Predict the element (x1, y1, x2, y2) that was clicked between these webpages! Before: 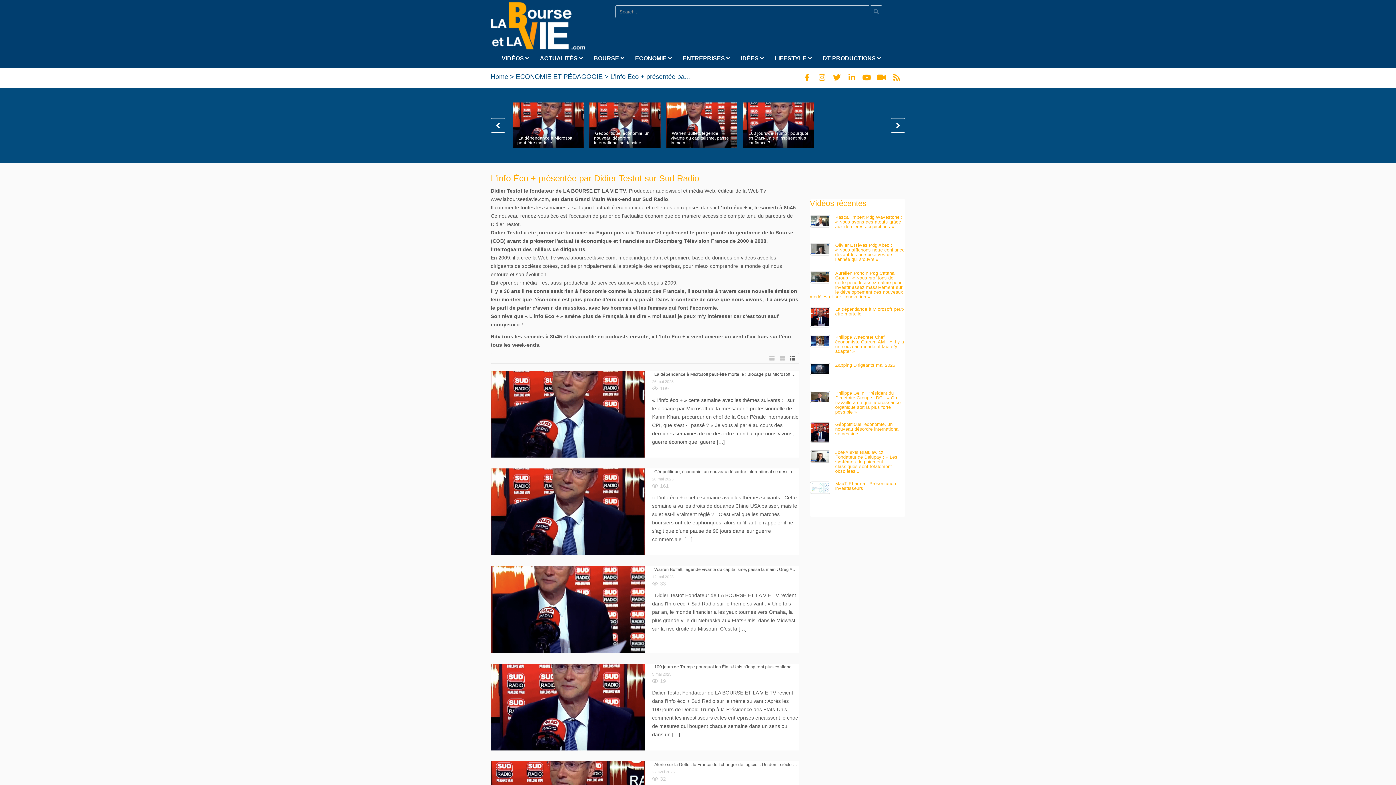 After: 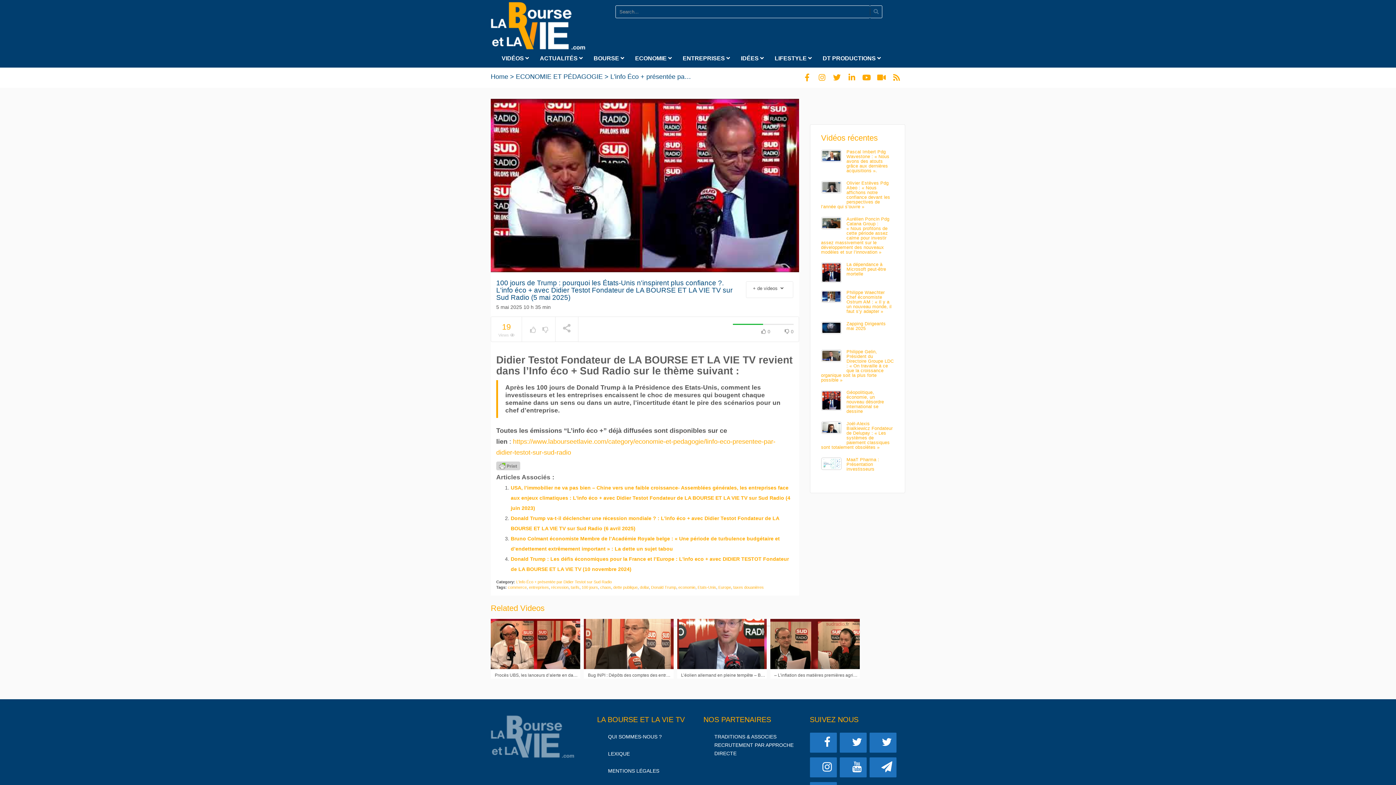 Action: label: 100 jours de Trump : pourquoi les États-Unis n’inspirent plus confiance ? bbox: (747, 130, 808, 145)